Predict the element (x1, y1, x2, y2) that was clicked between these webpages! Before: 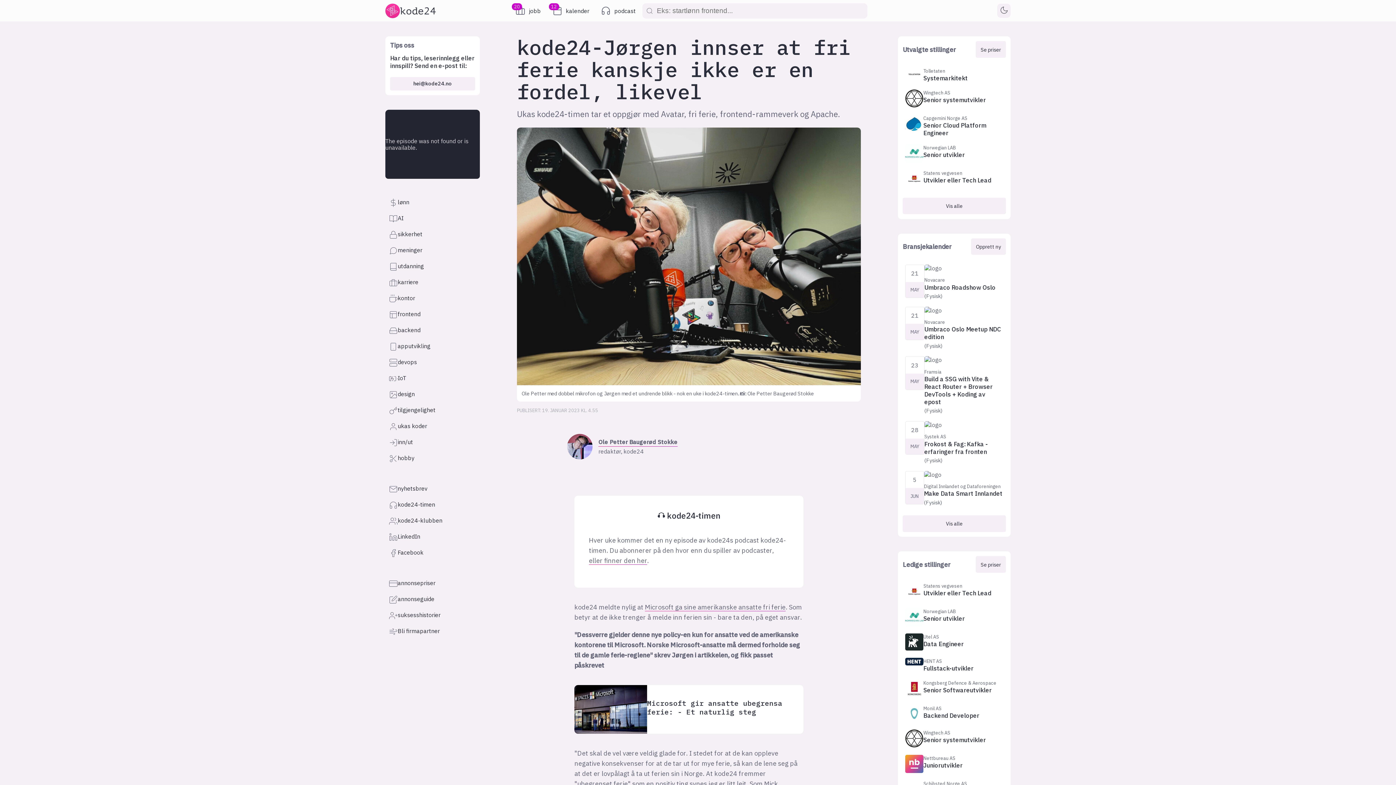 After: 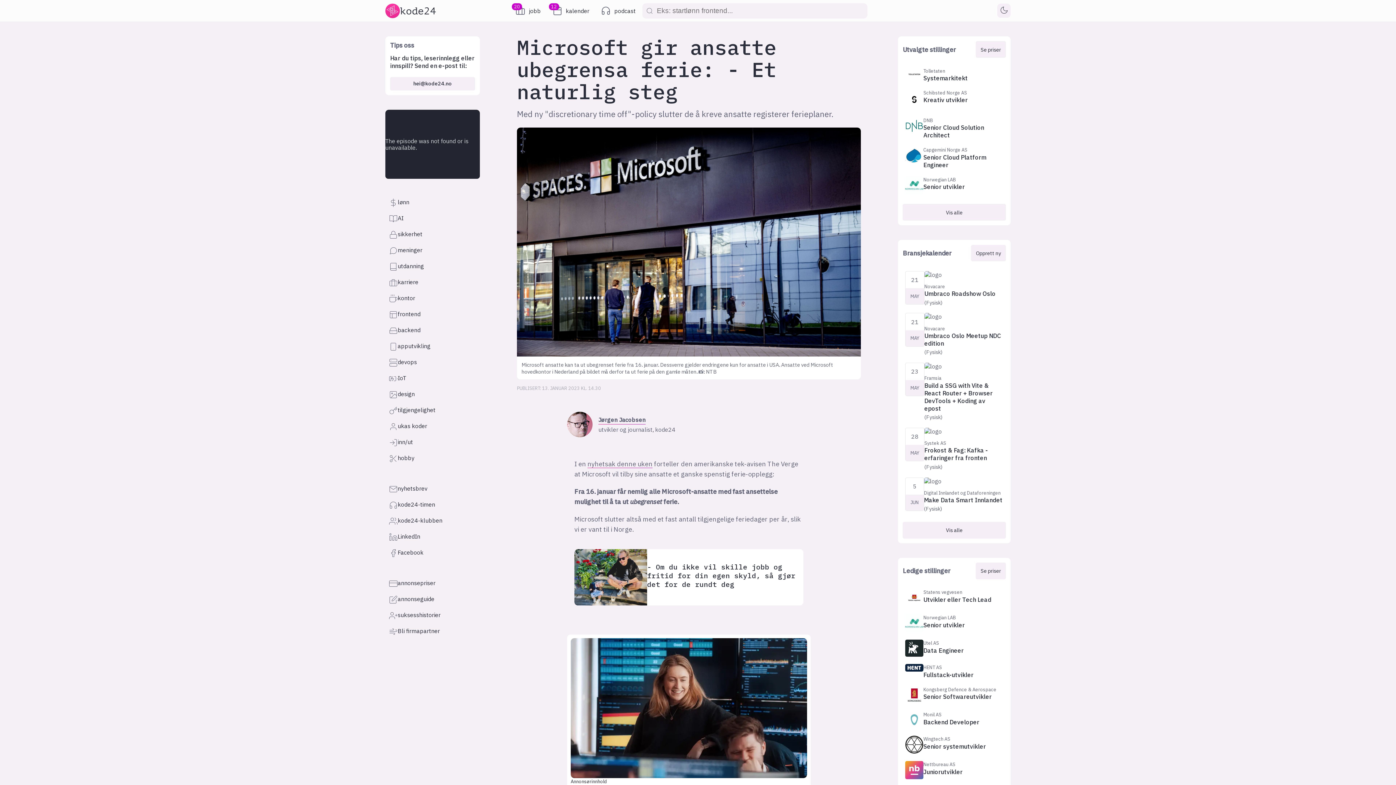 Action: label: Microsoft gir ansatte ubegrensa ferie: - Et naturlig steg bbox: (574, 685, 803, 734)